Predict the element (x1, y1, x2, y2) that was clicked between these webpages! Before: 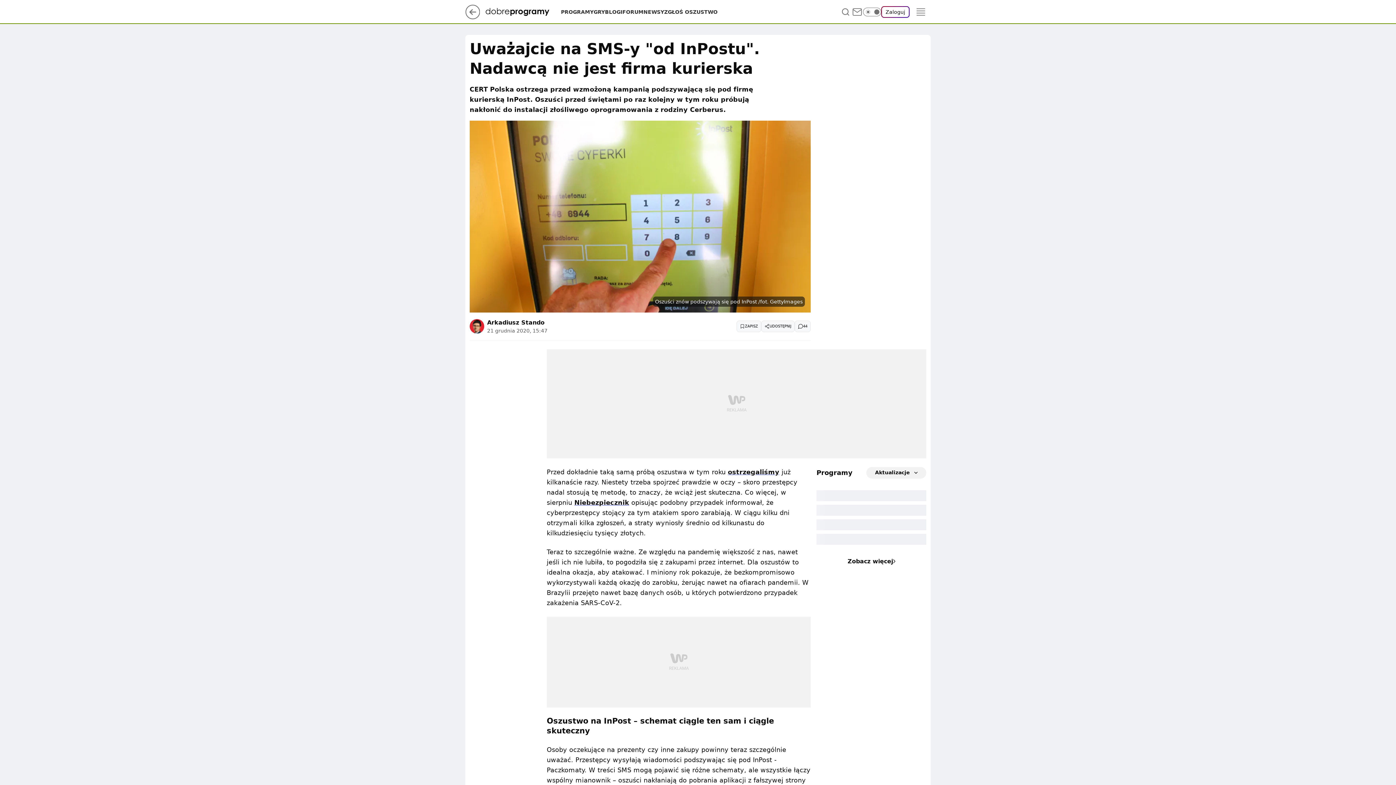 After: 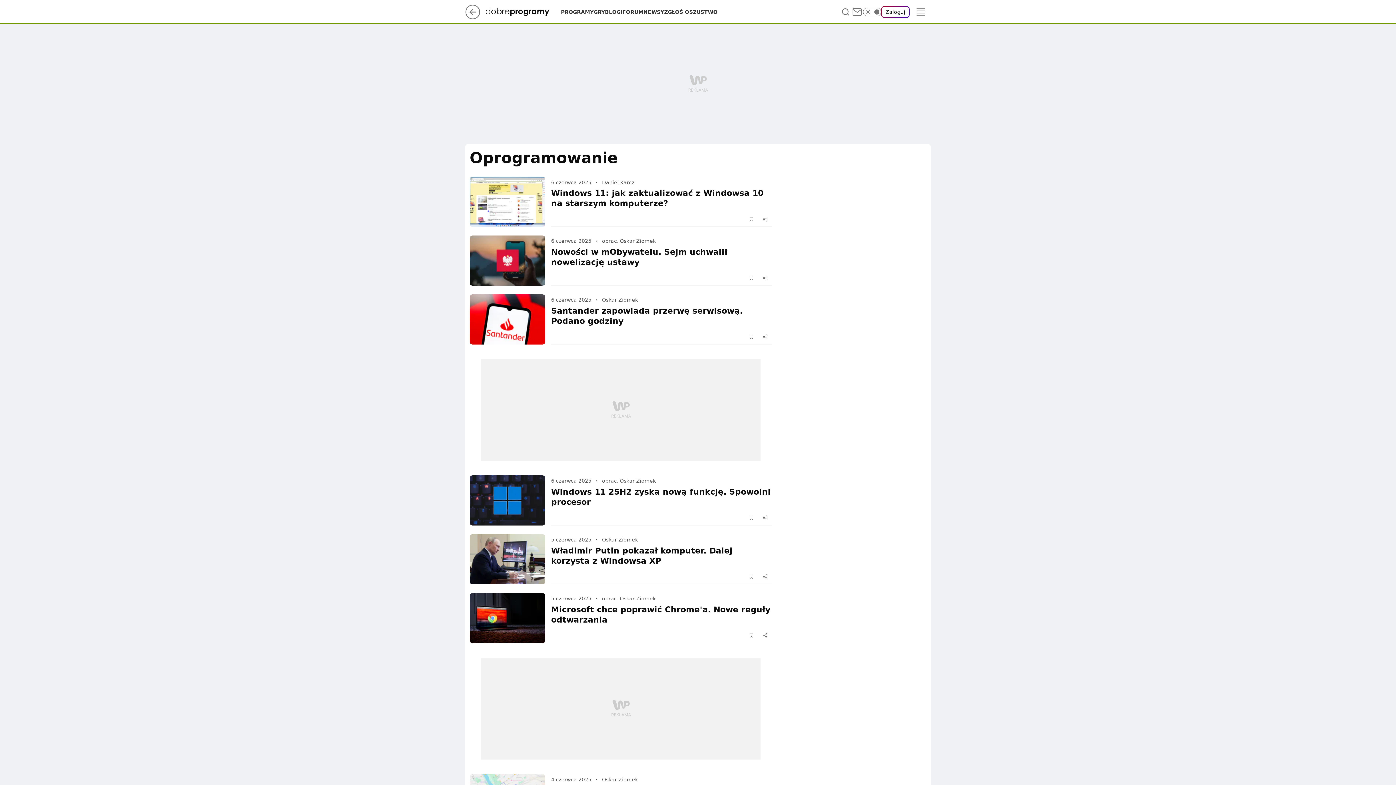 Action: bbox: (643, 8, 664, 15) label: NEWSY